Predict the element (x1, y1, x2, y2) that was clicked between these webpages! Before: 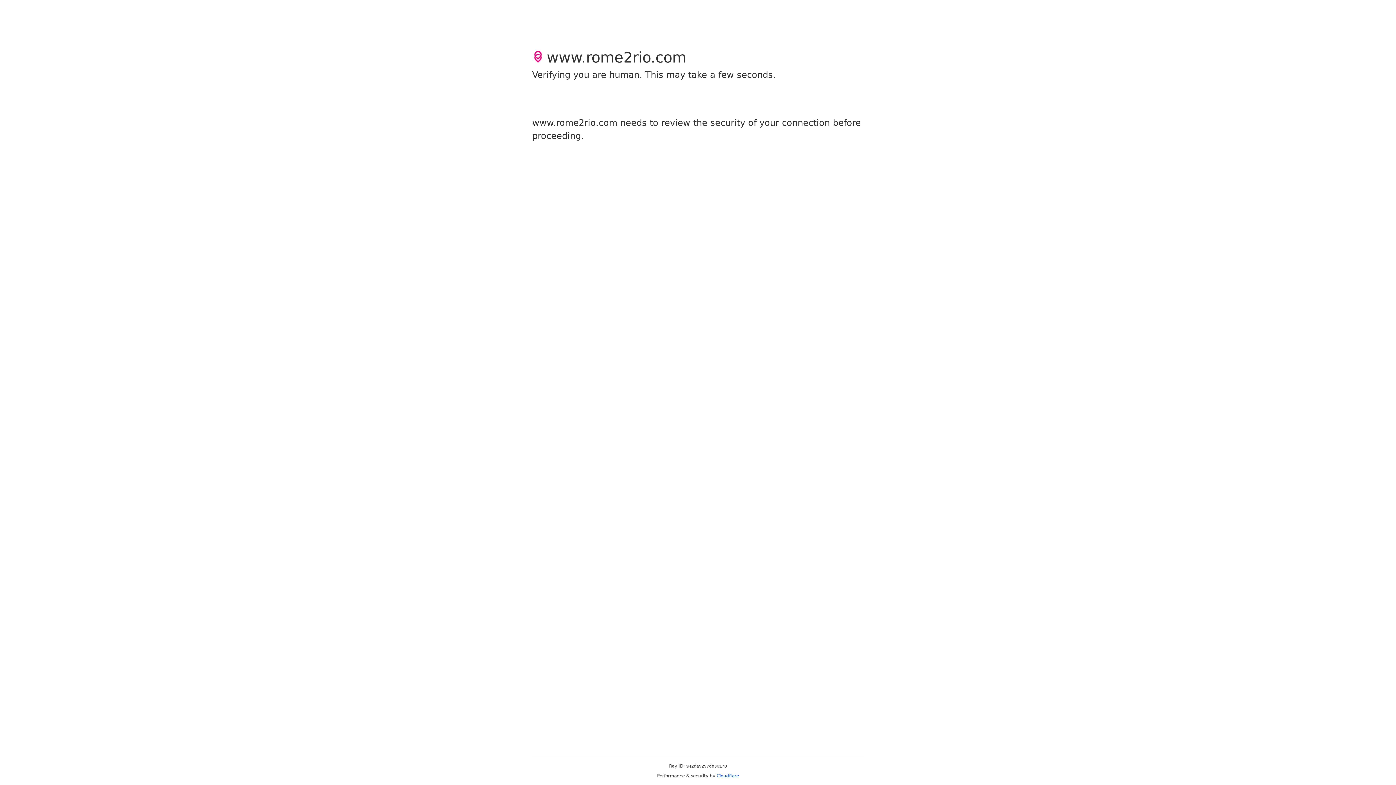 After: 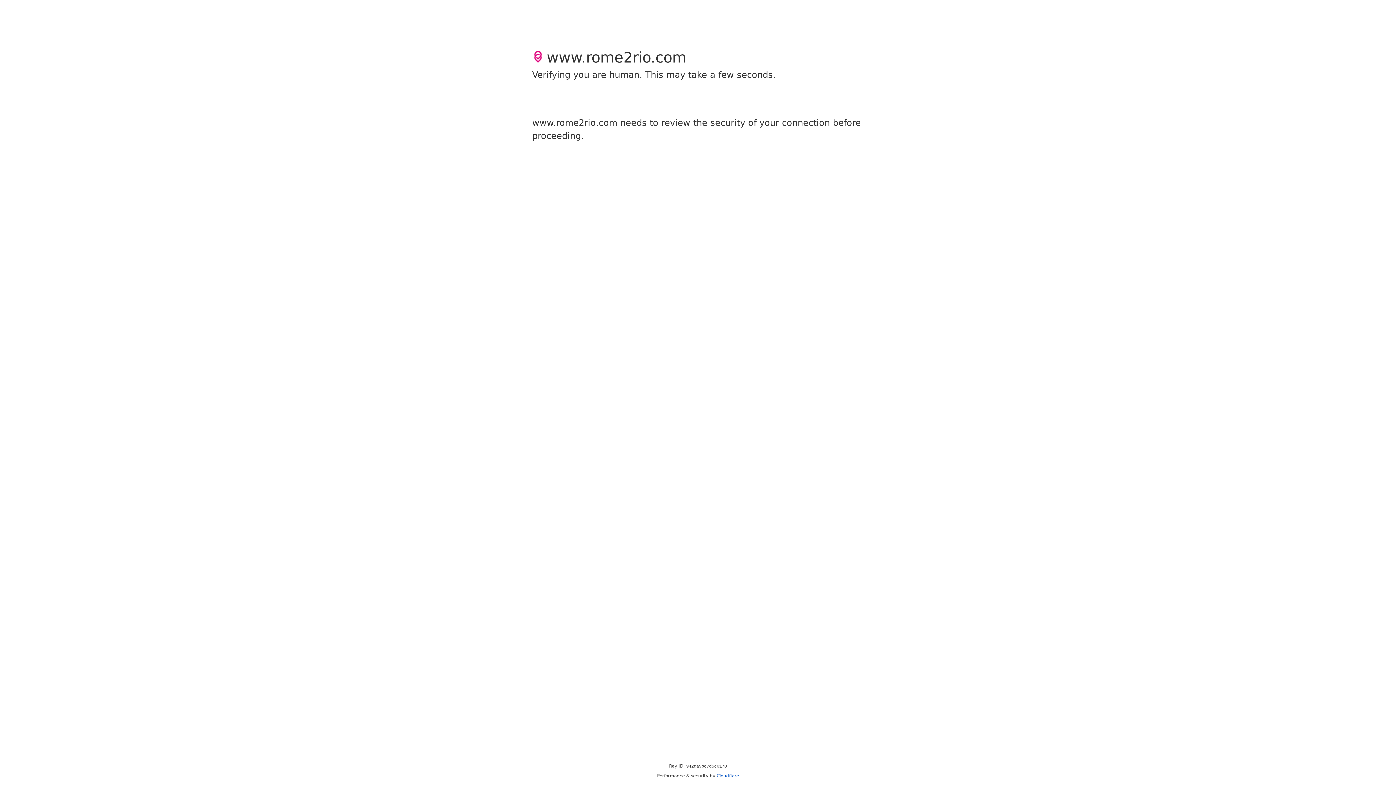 Action: label: Cloudflare bbox: (716, 773, 739, 778)